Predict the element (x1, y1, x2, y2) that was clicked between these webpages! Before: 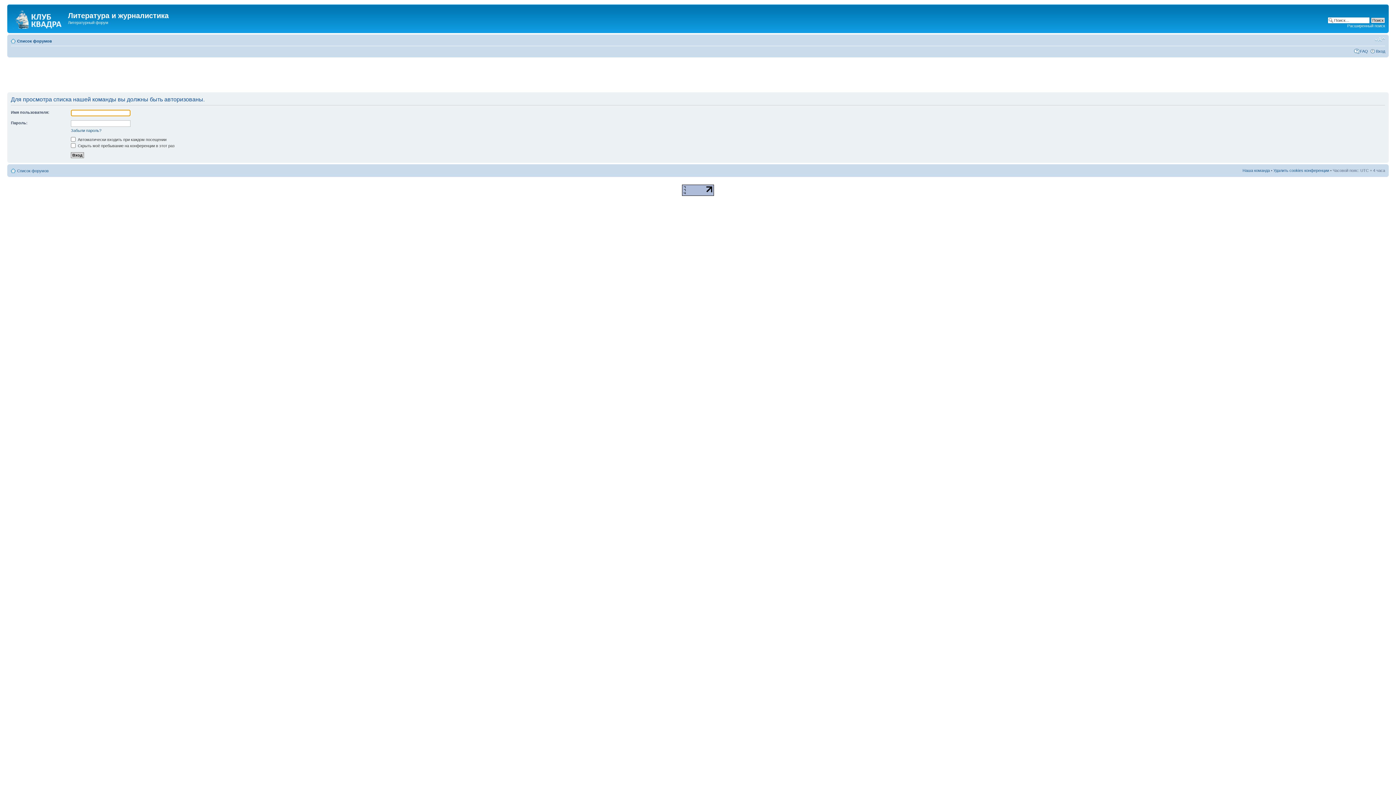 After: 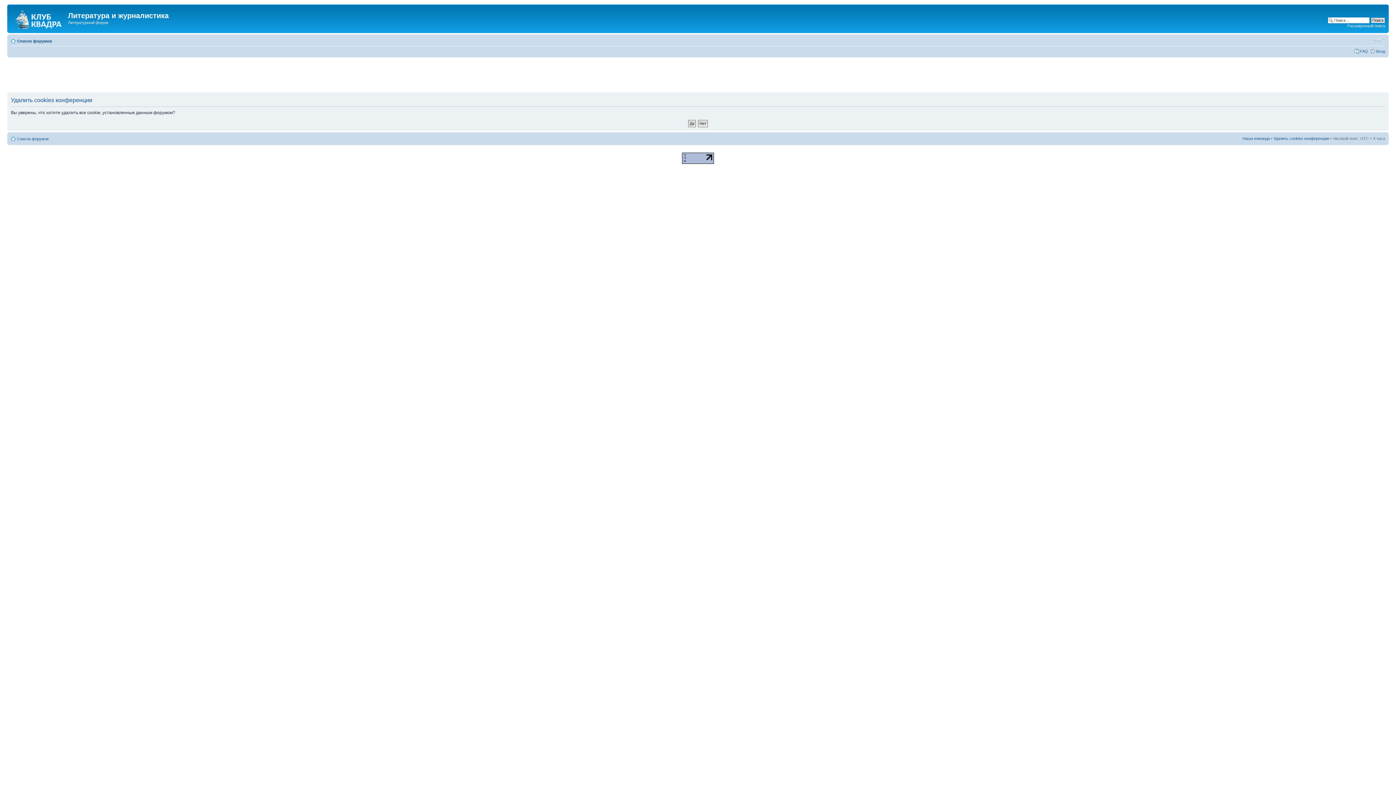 Action: bbox: (1273, 168, 1329, 172) label: Удалить cookies конференции